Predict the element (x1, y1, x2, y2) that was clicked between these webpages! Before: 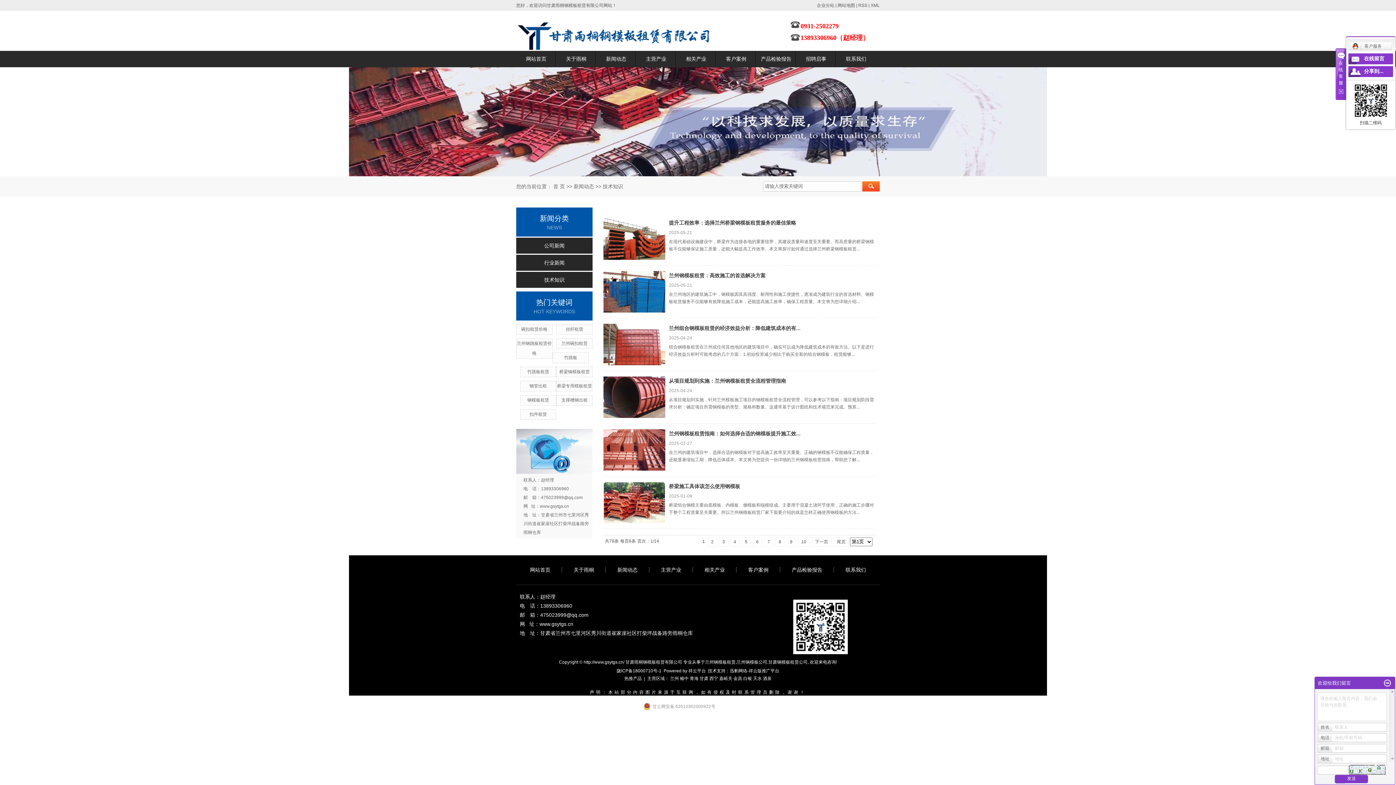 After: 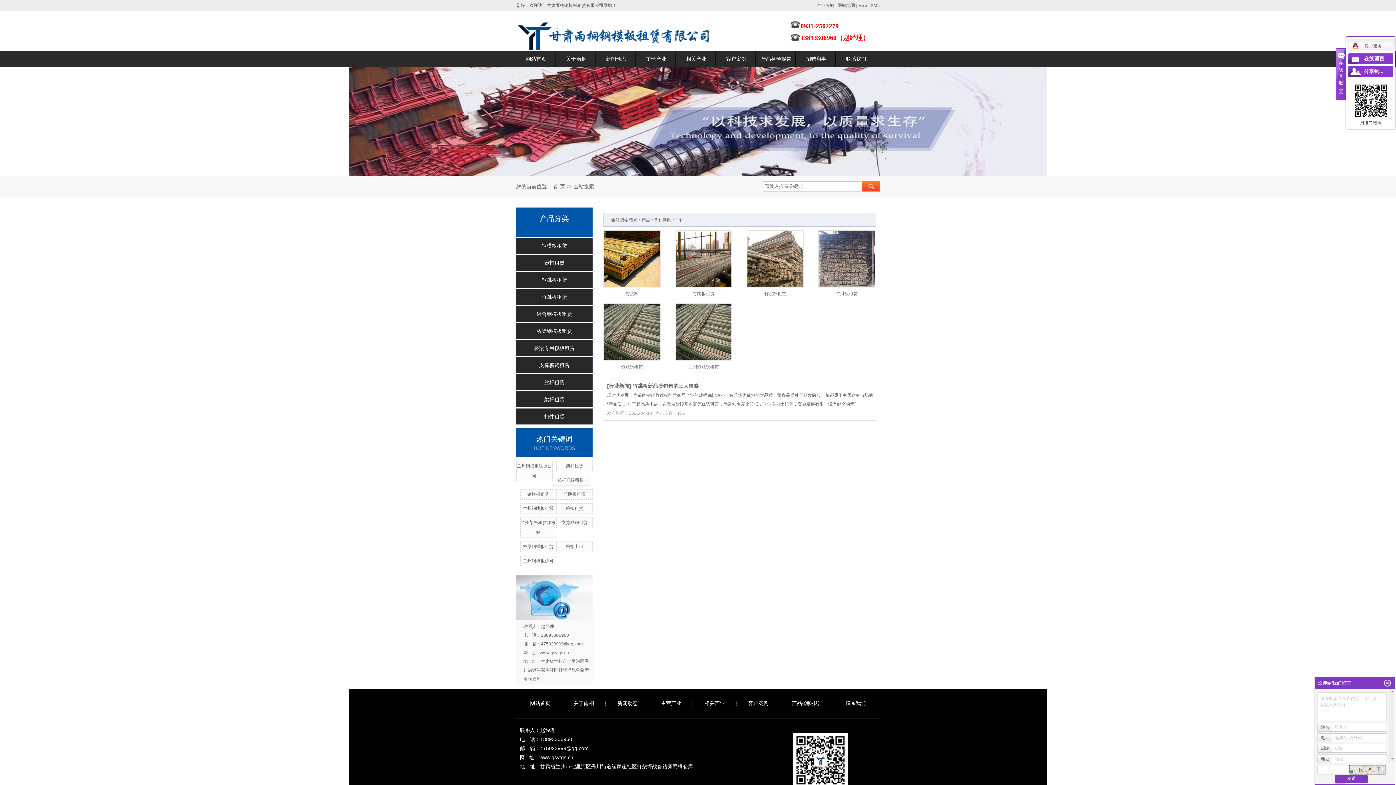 Action: bbox: (564, 355, 577, 360) label: 竹跳板